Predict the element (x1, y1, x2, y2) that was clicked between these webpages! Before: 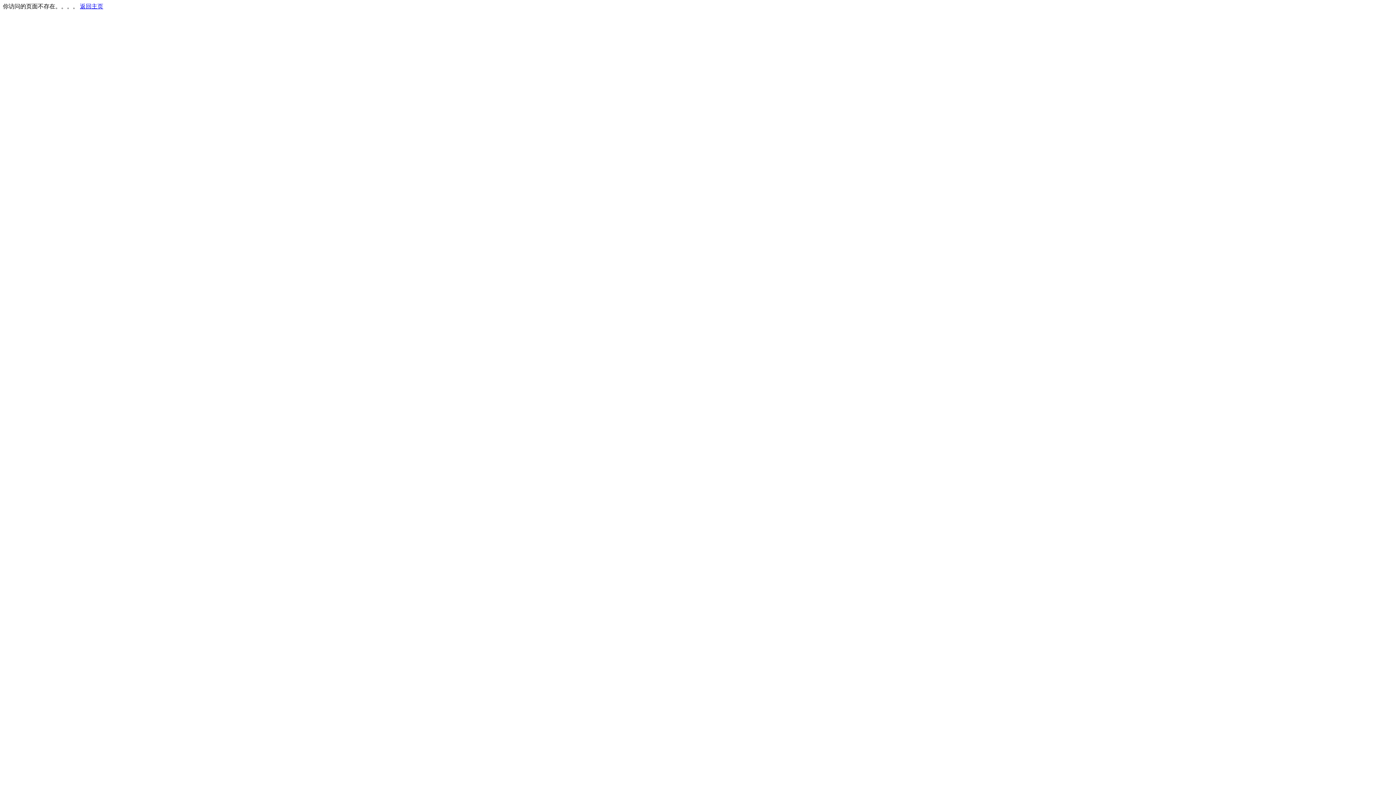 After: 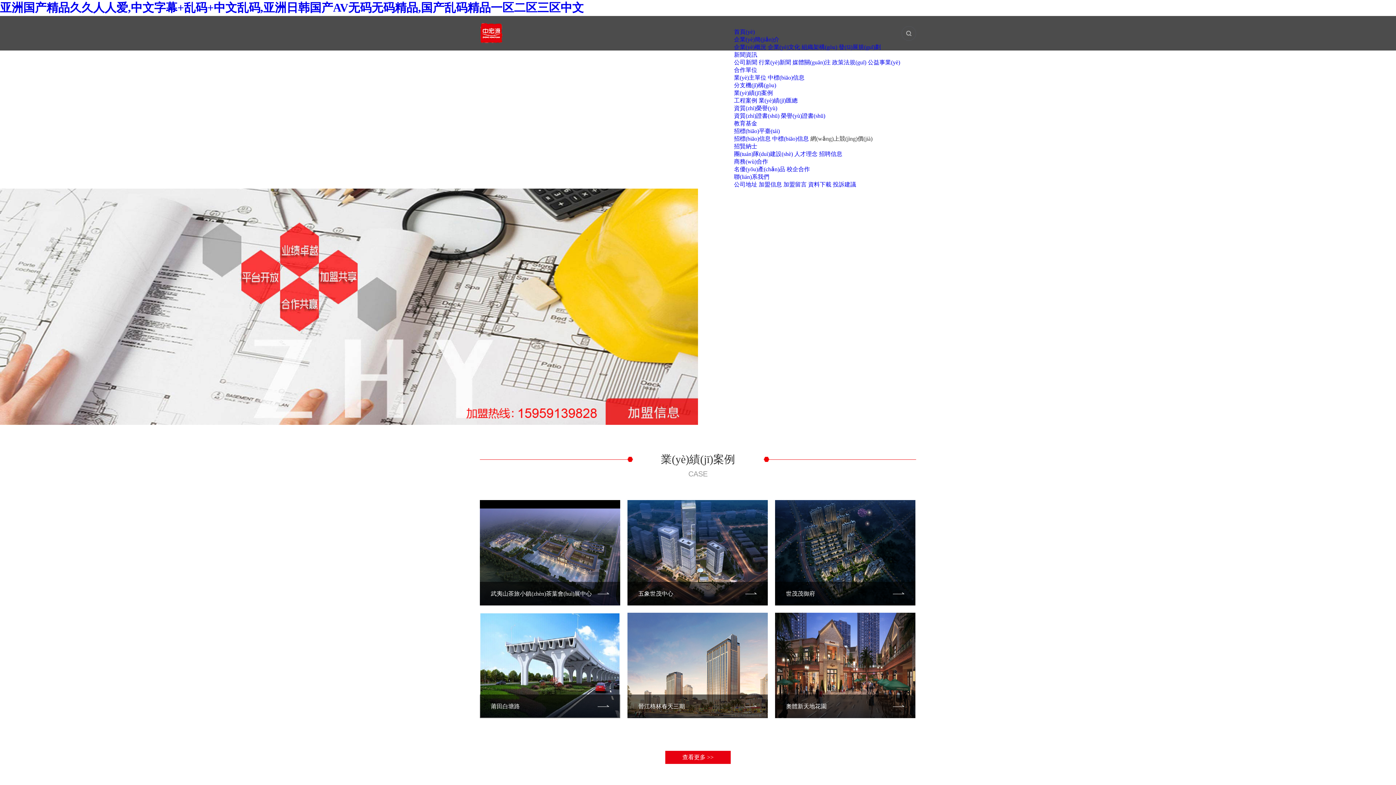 Action: bbox: (80, 3, 103, 9) label: 返回主页